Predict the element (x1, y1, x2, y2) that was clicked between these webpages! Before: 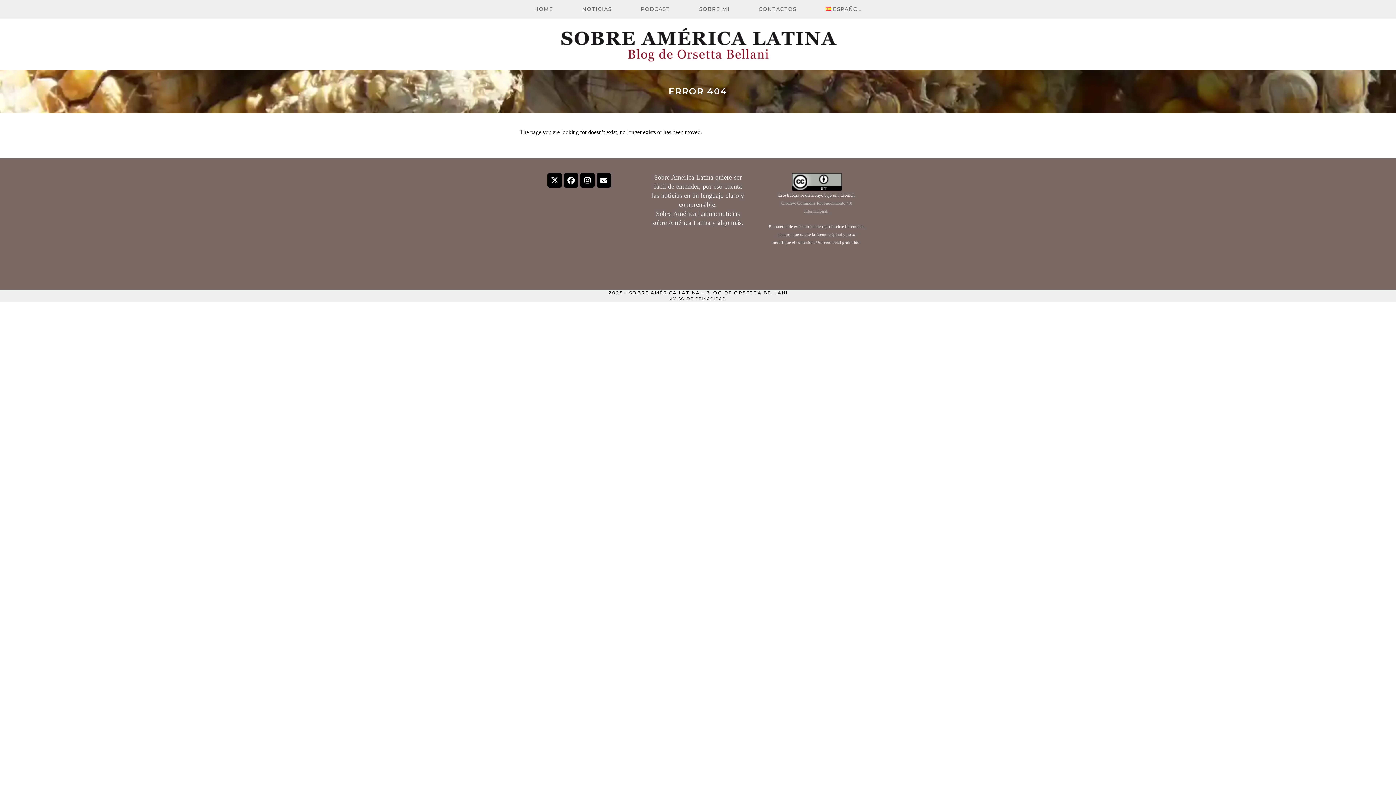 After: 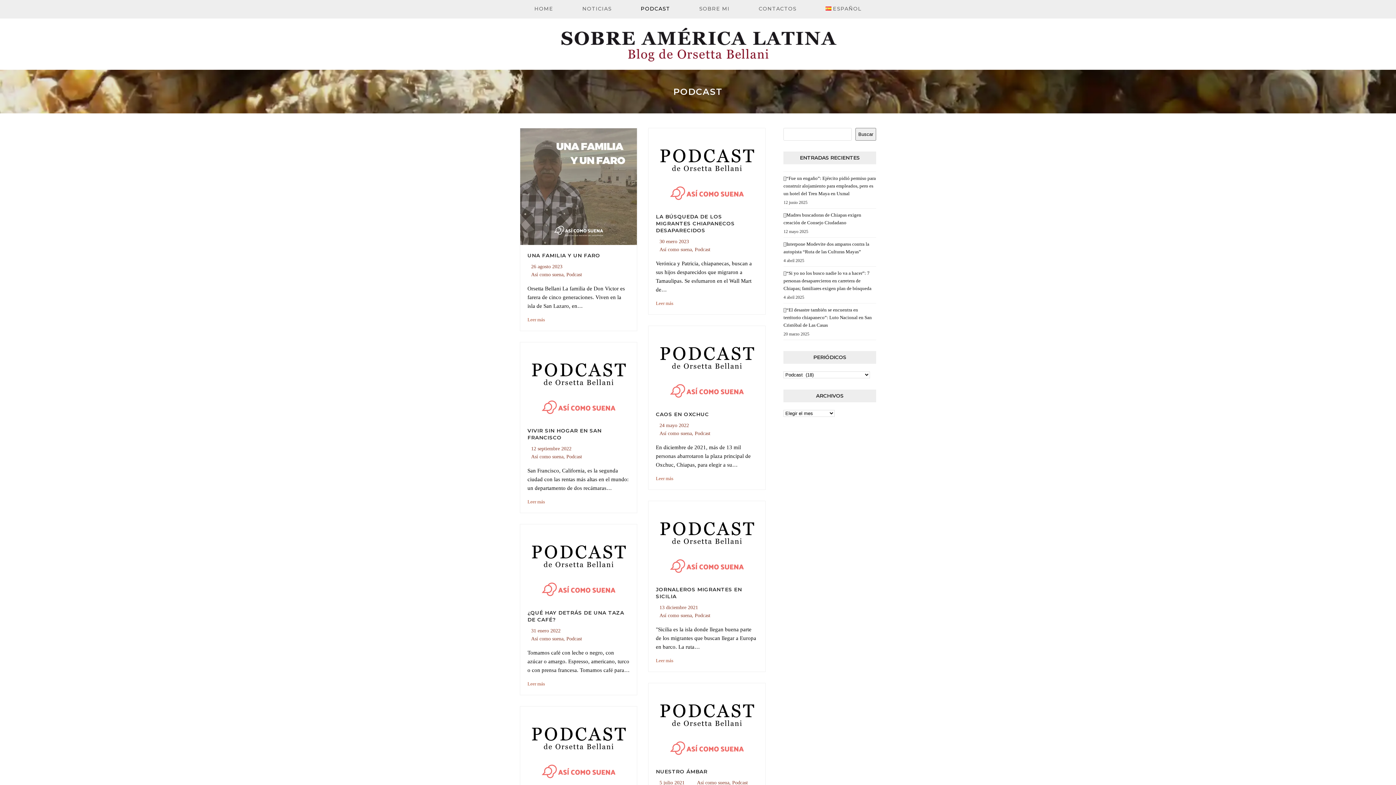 Action: bbox: (626, 0, 684, 18) label: PODCAST